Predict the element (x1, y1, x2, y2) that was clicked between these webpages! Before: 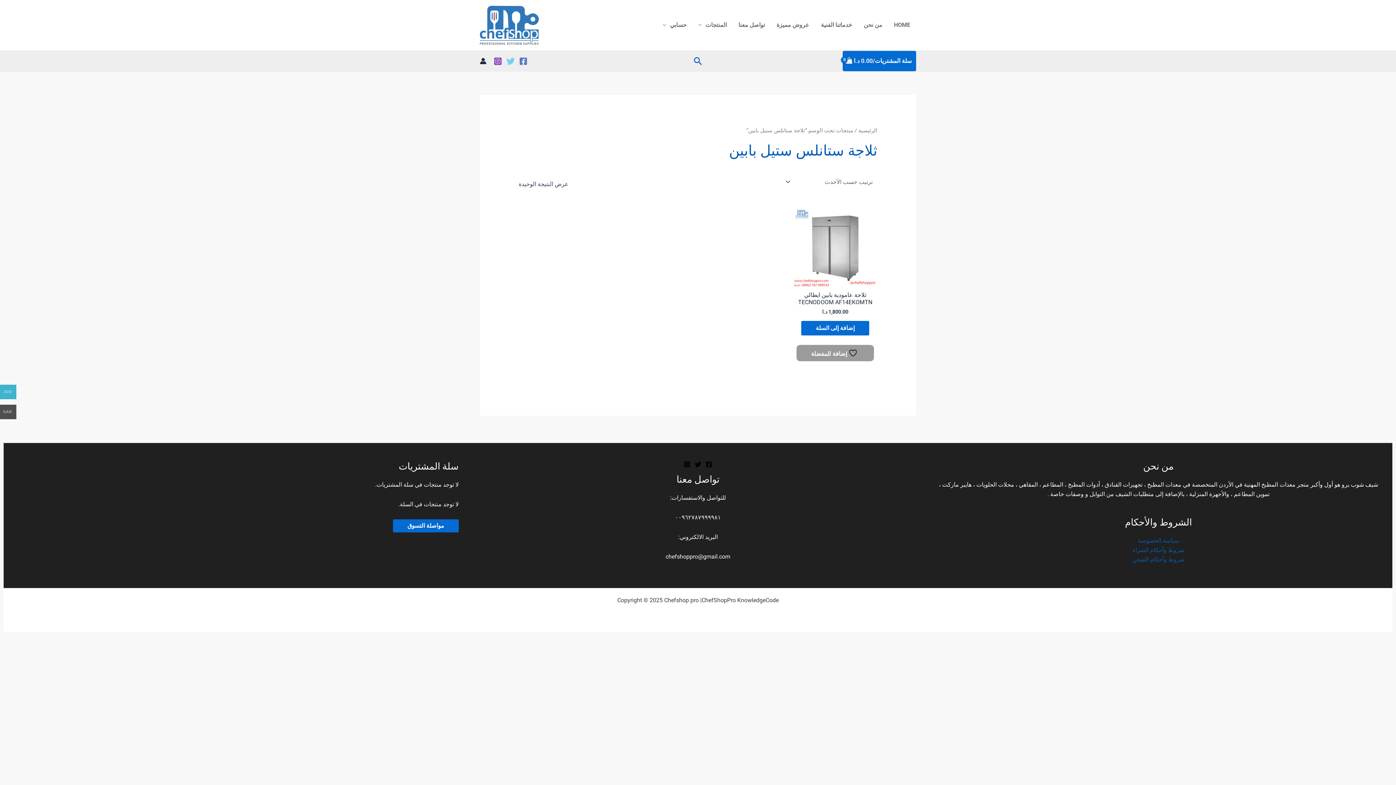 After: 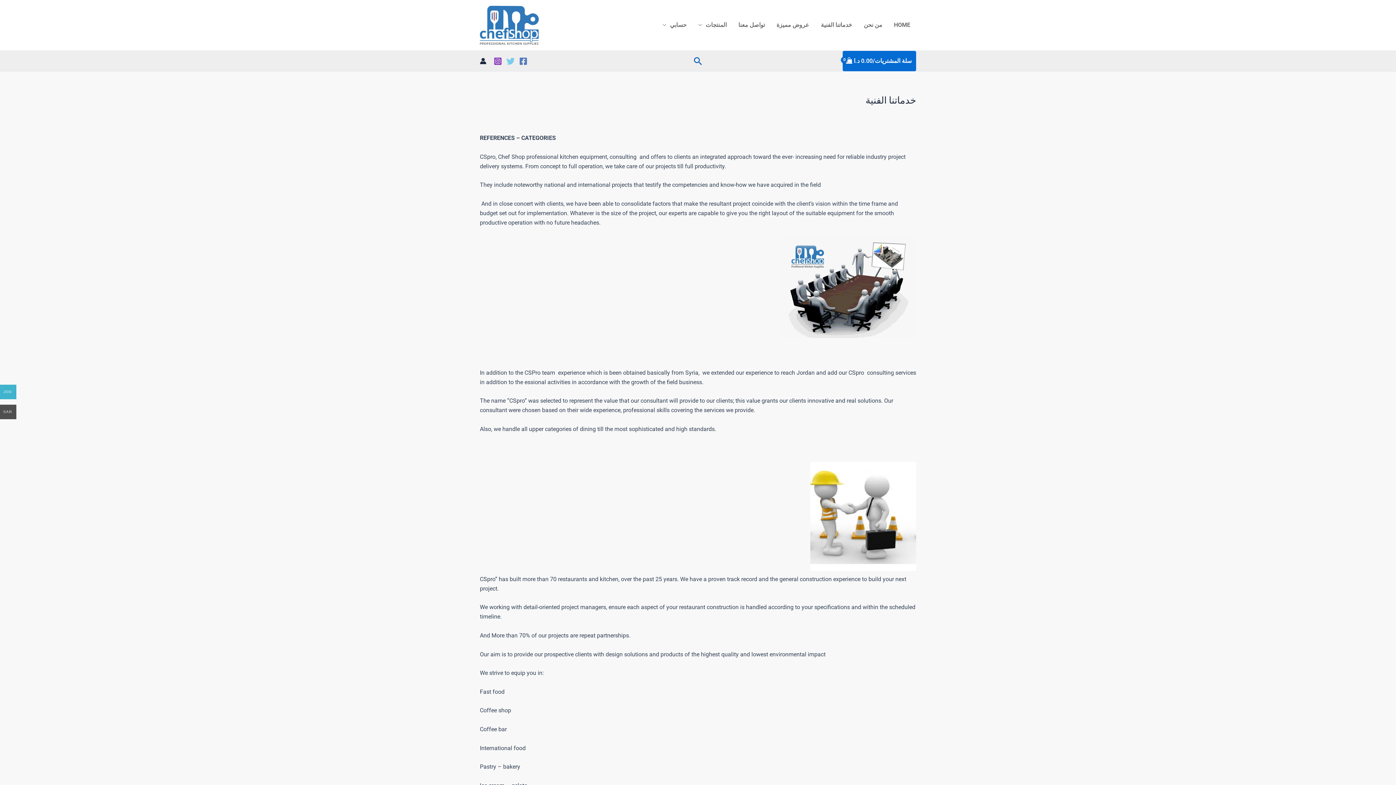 Action: label: خدماتنا الفنية bbox: (815, 12, 858, 37)